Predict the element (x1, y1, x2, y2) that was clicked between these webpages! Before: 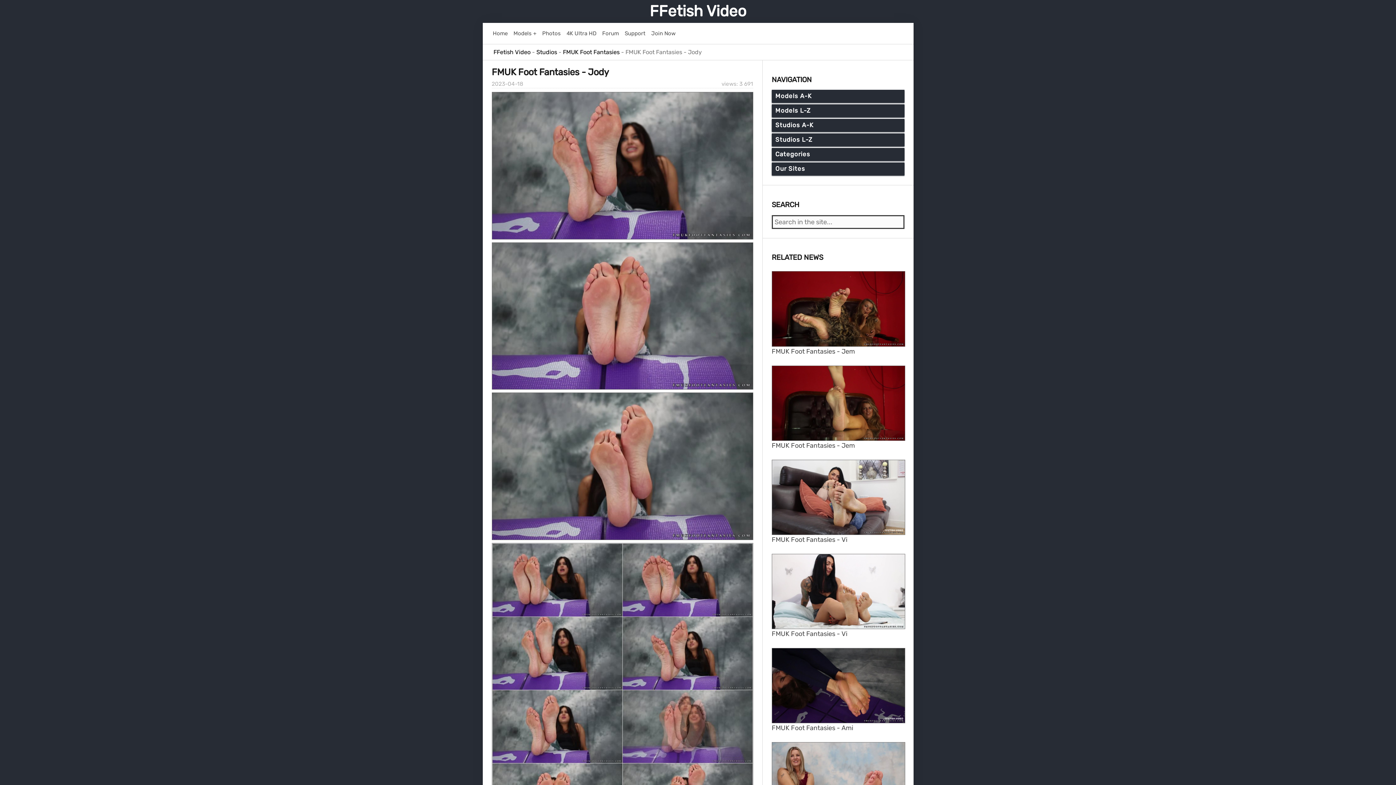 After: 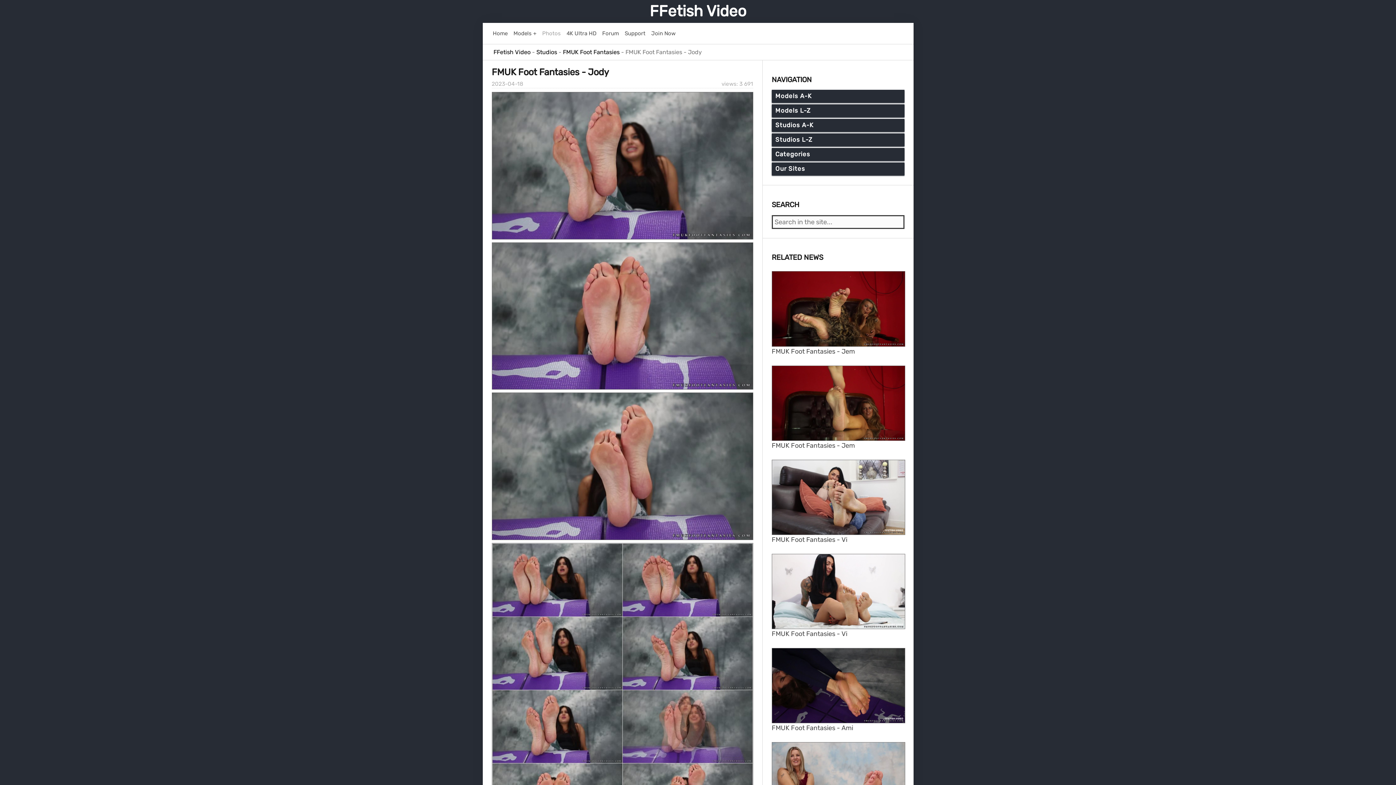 Action: label: Photos bbox: (542, 29, 560, 37)